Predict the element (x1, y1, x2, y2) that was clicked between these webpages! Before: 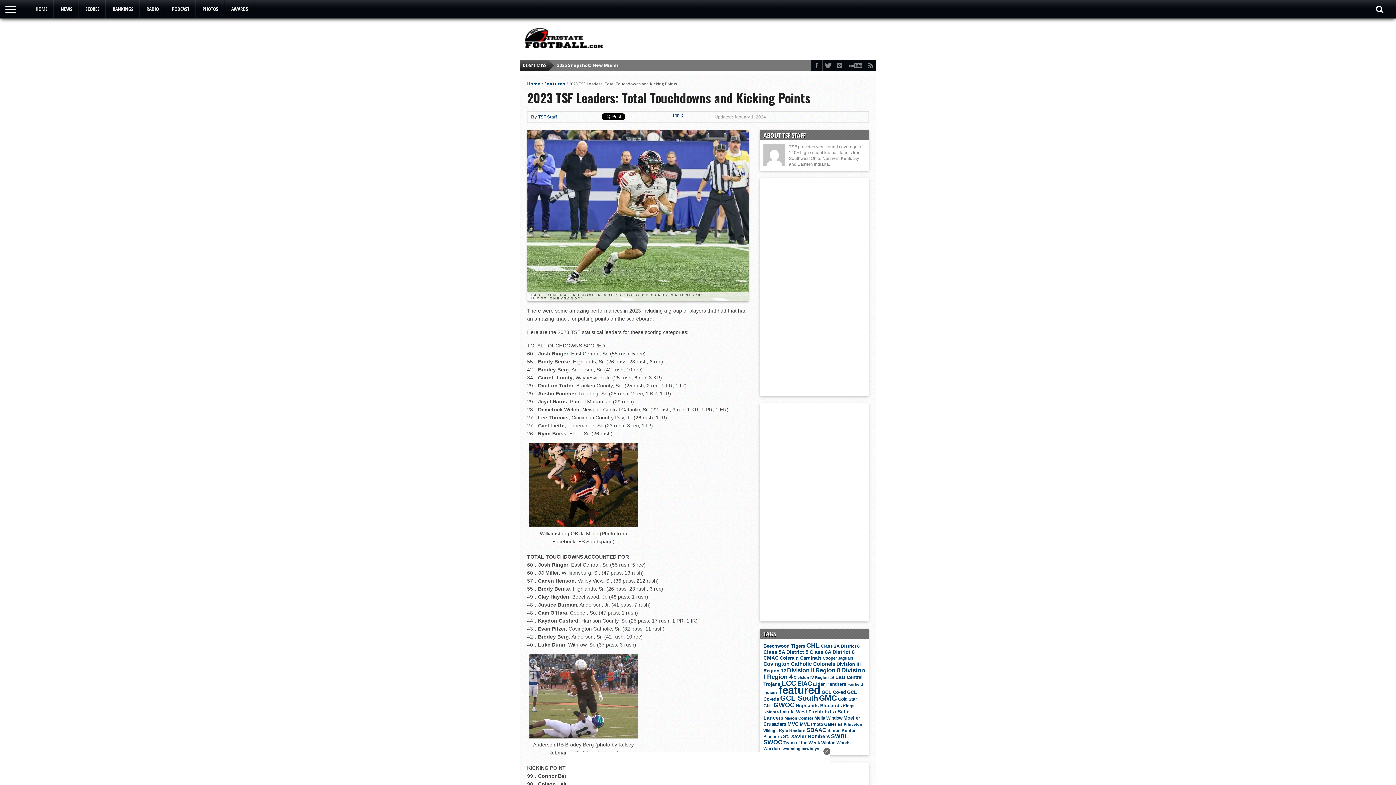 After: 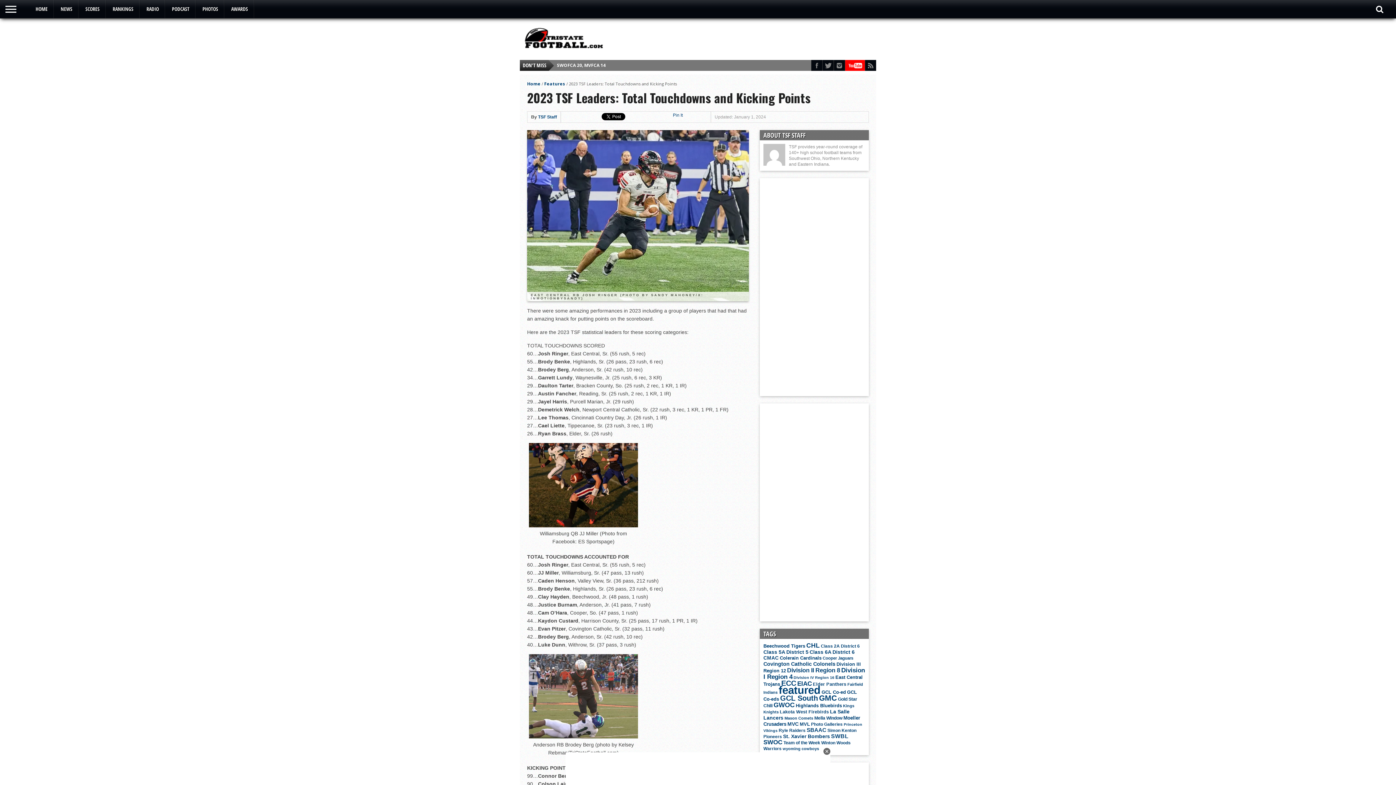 Action: bbox: (845, 60, 865, 70)